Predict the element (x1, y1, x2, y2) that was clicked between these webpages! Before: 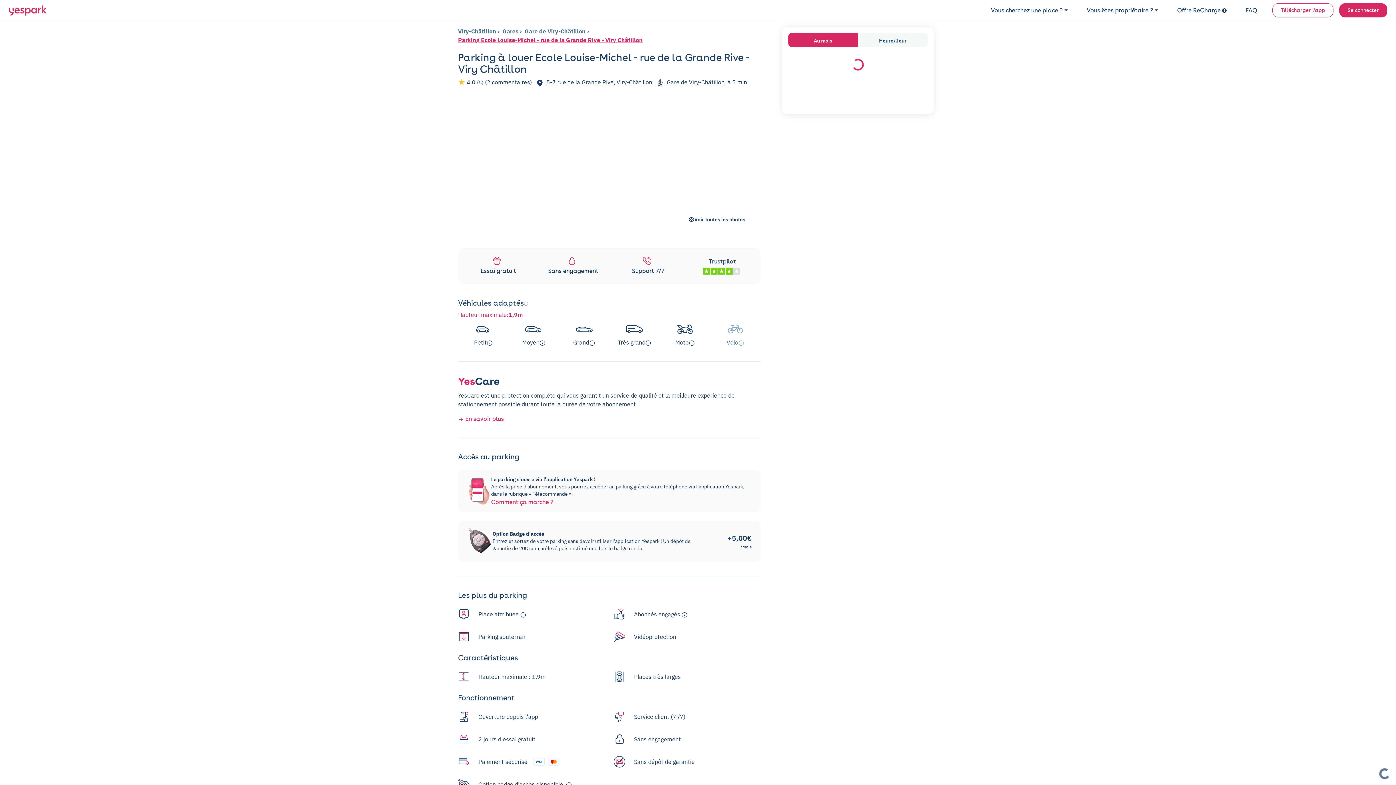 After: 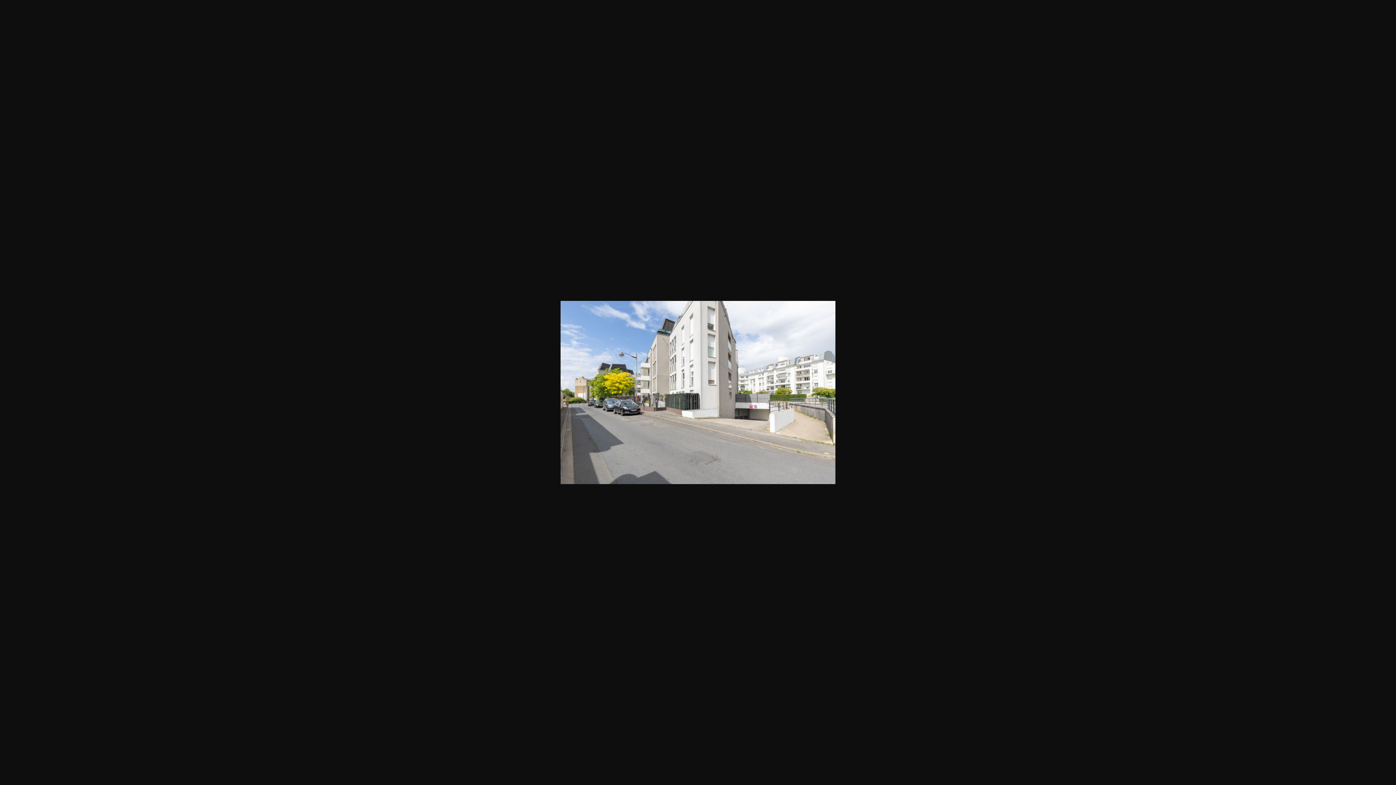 Action: bbox: (656, 169, 760, 233)